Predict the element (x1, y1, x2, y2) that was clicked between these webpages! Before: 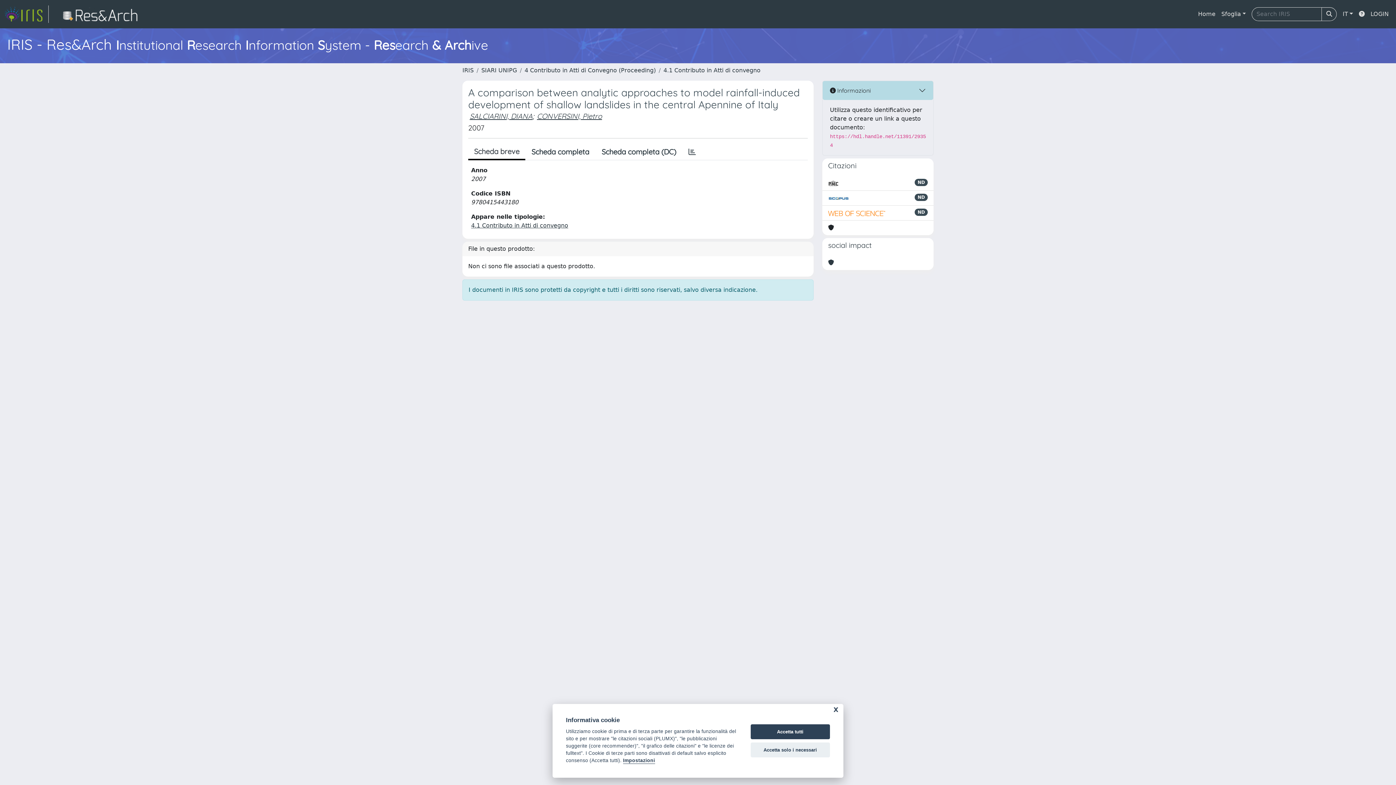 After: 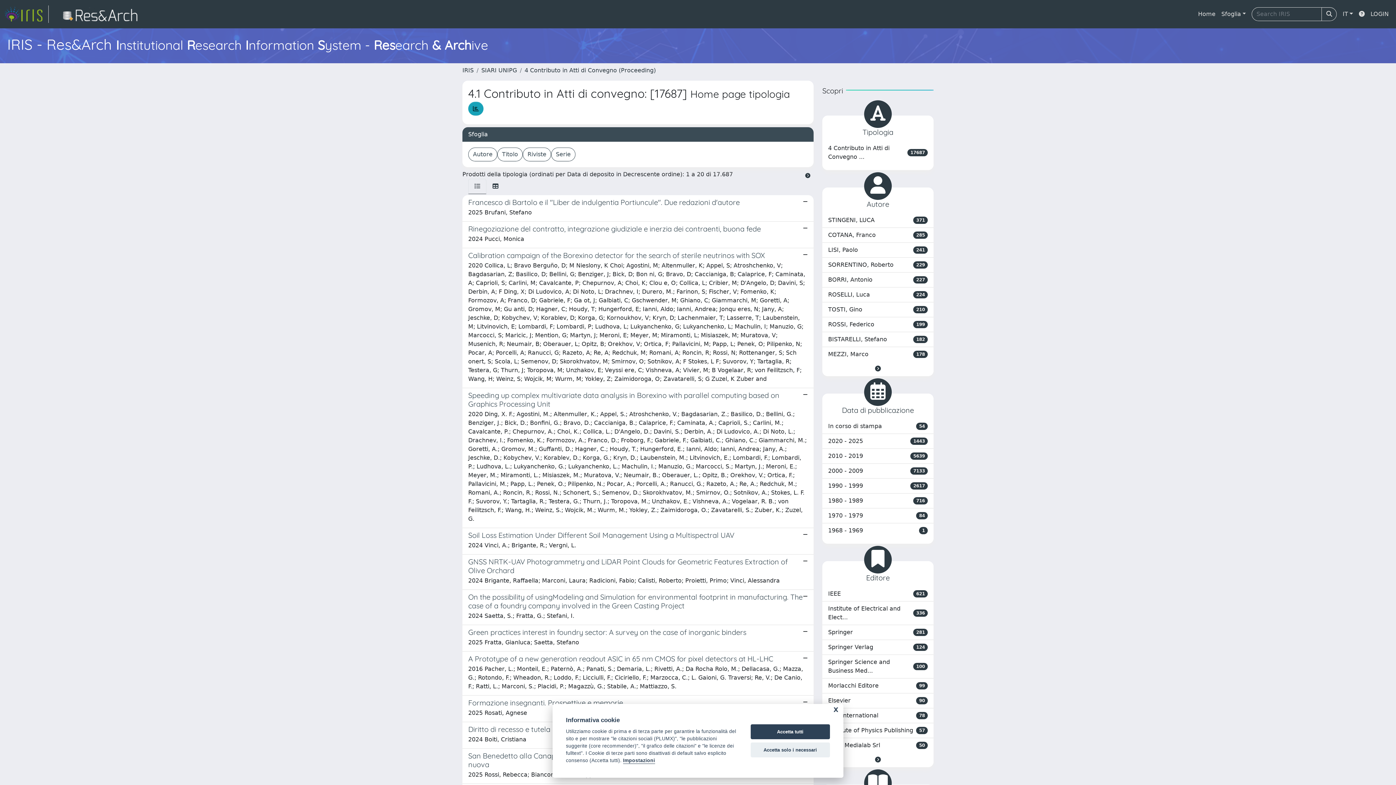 Action: bbox: (471, 222, 568, 229) label: 4.1 Contributo in Atti di convegno